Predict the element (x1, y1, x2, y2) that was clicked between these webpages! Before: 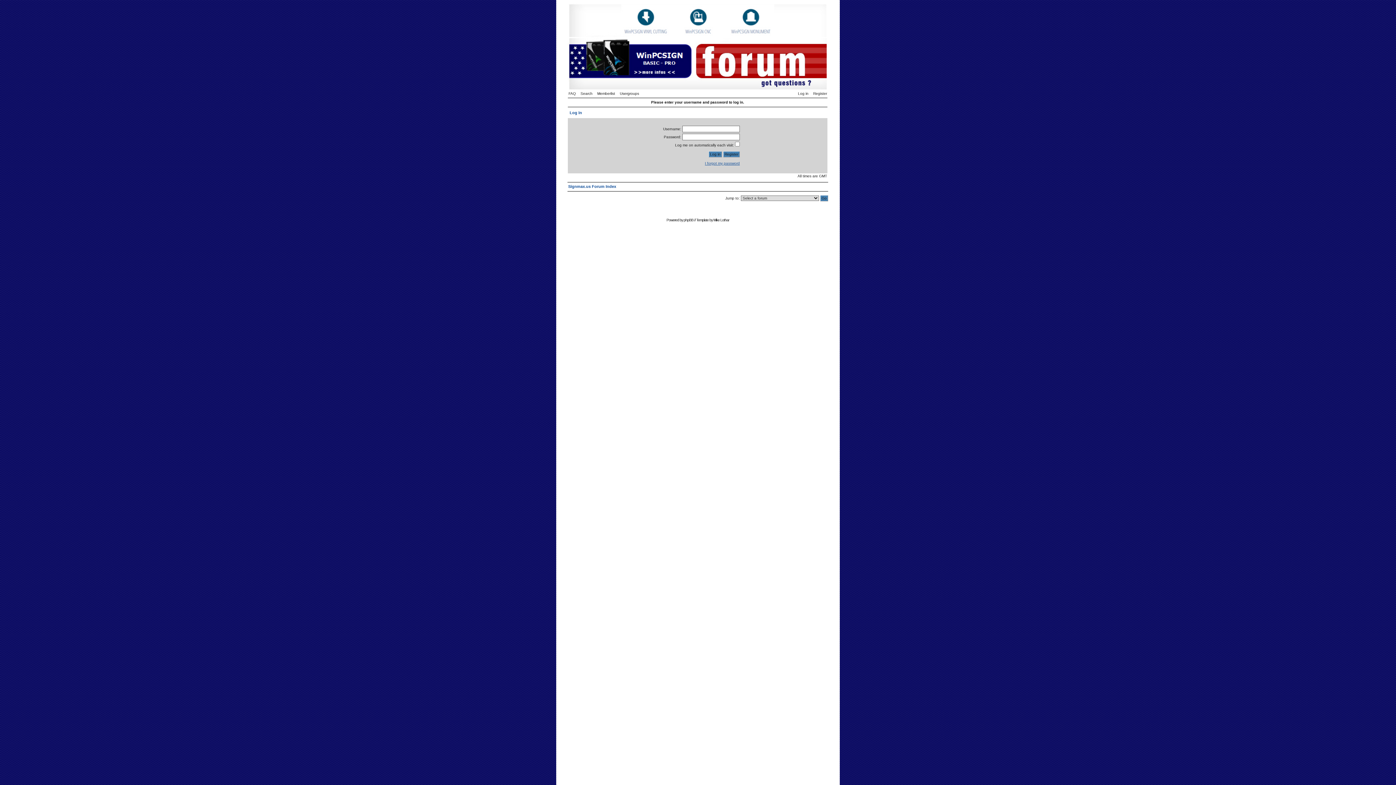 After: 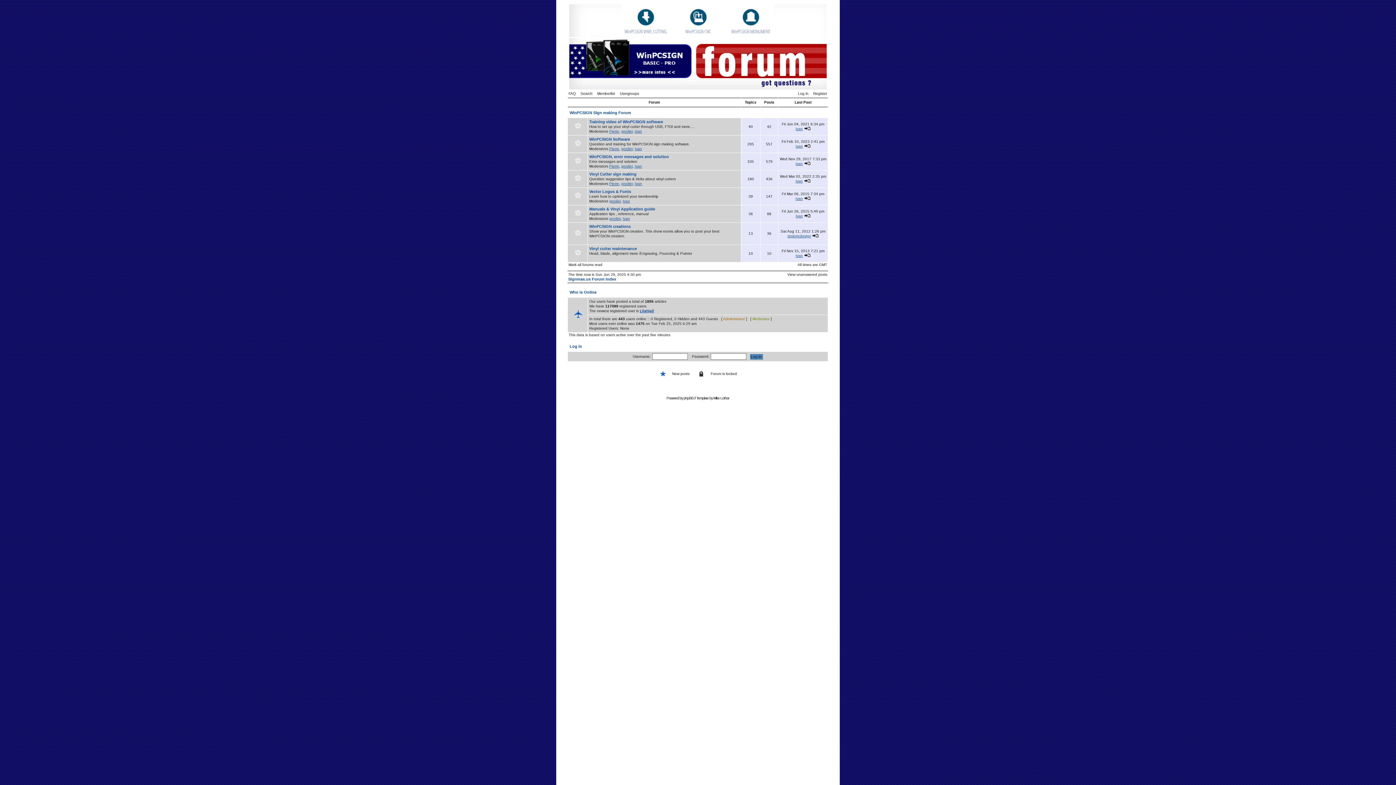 Action: bbox: (568, 184, 616, 188) label: Signmax.us Forum Index